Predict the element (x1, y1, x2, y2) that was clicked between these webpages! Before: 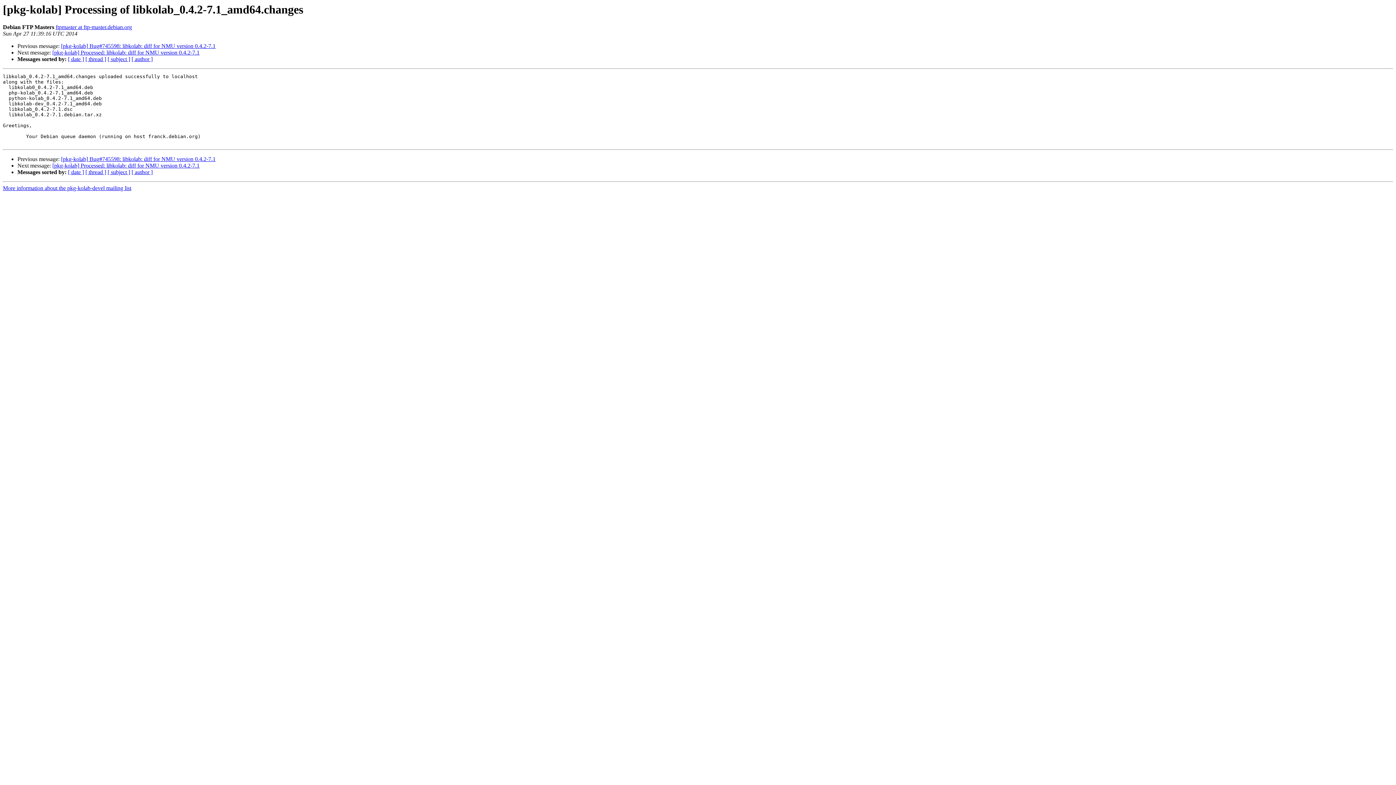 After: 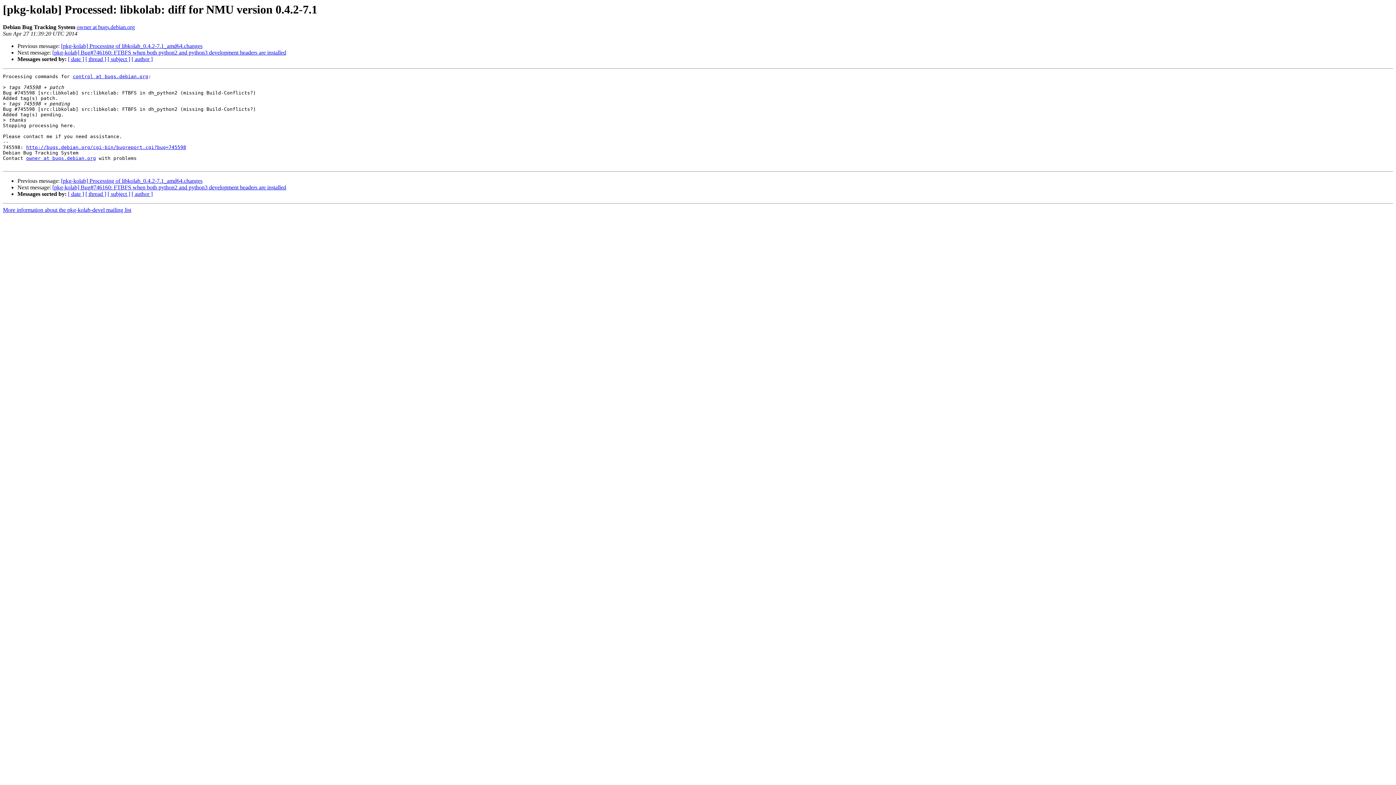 Action: label: [pkg-kolab] Processed: libkolab: diff for NMU version 0.4.2-7.1 bbox: (52, 162, 199, 168)